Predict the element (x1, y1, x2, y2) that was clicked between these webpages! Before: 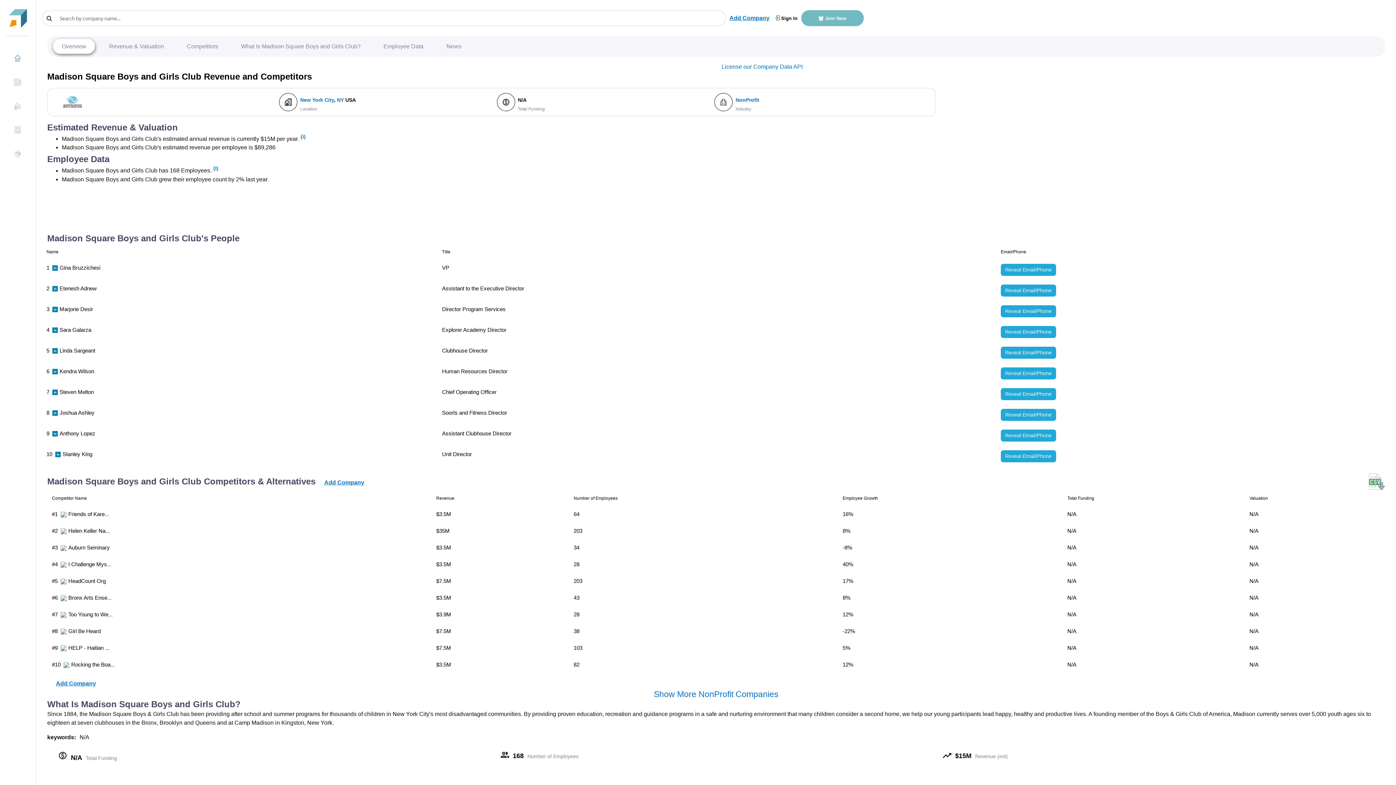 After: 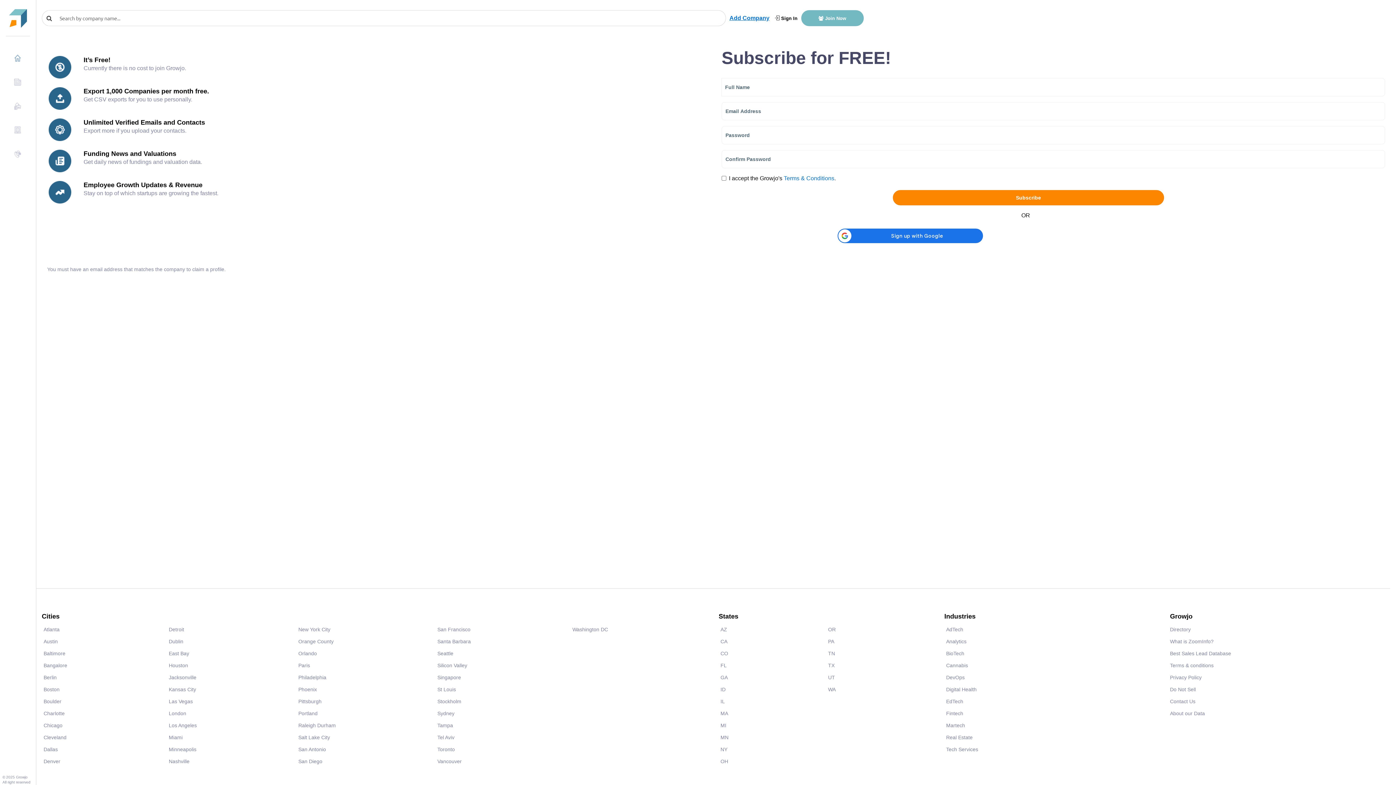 Action: label: (i) bbox: (213, 165, 218, 171)